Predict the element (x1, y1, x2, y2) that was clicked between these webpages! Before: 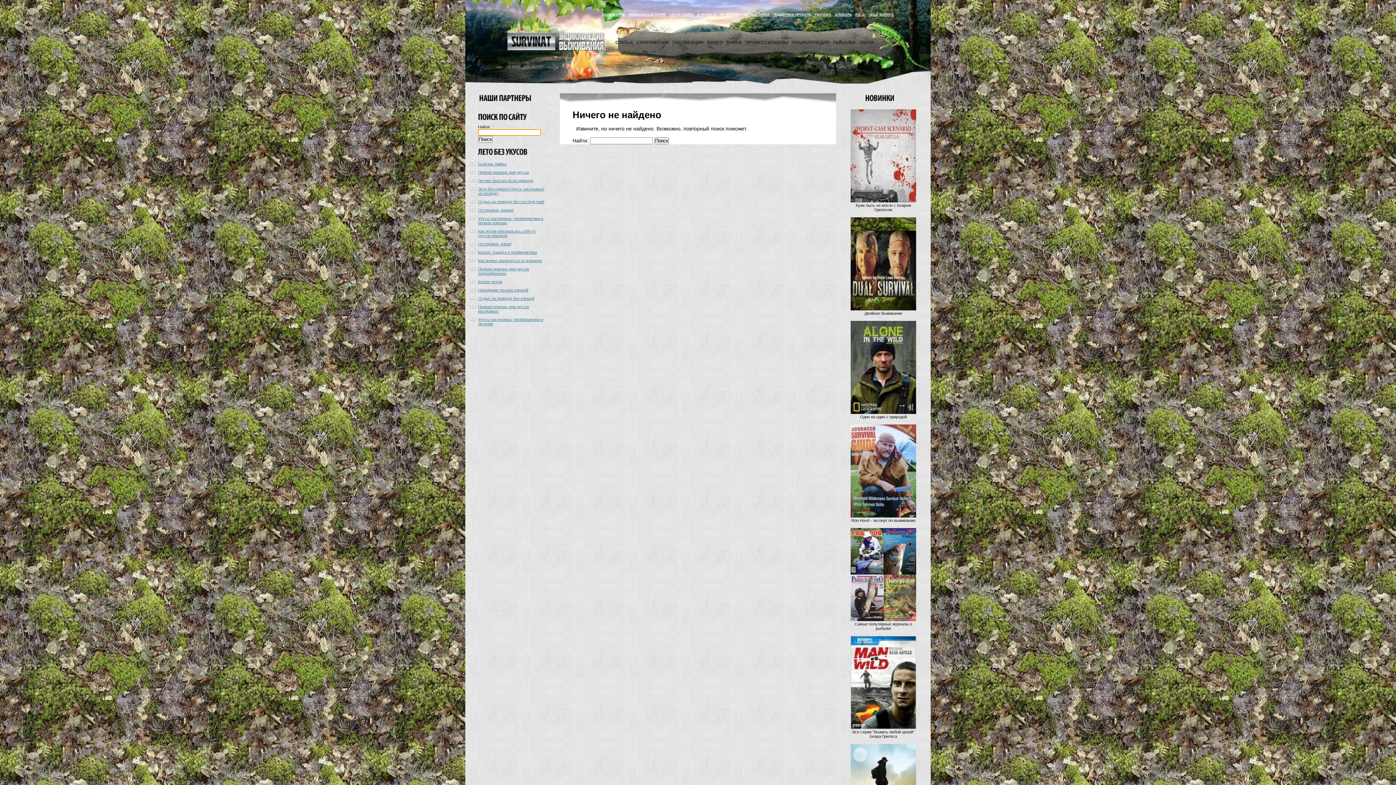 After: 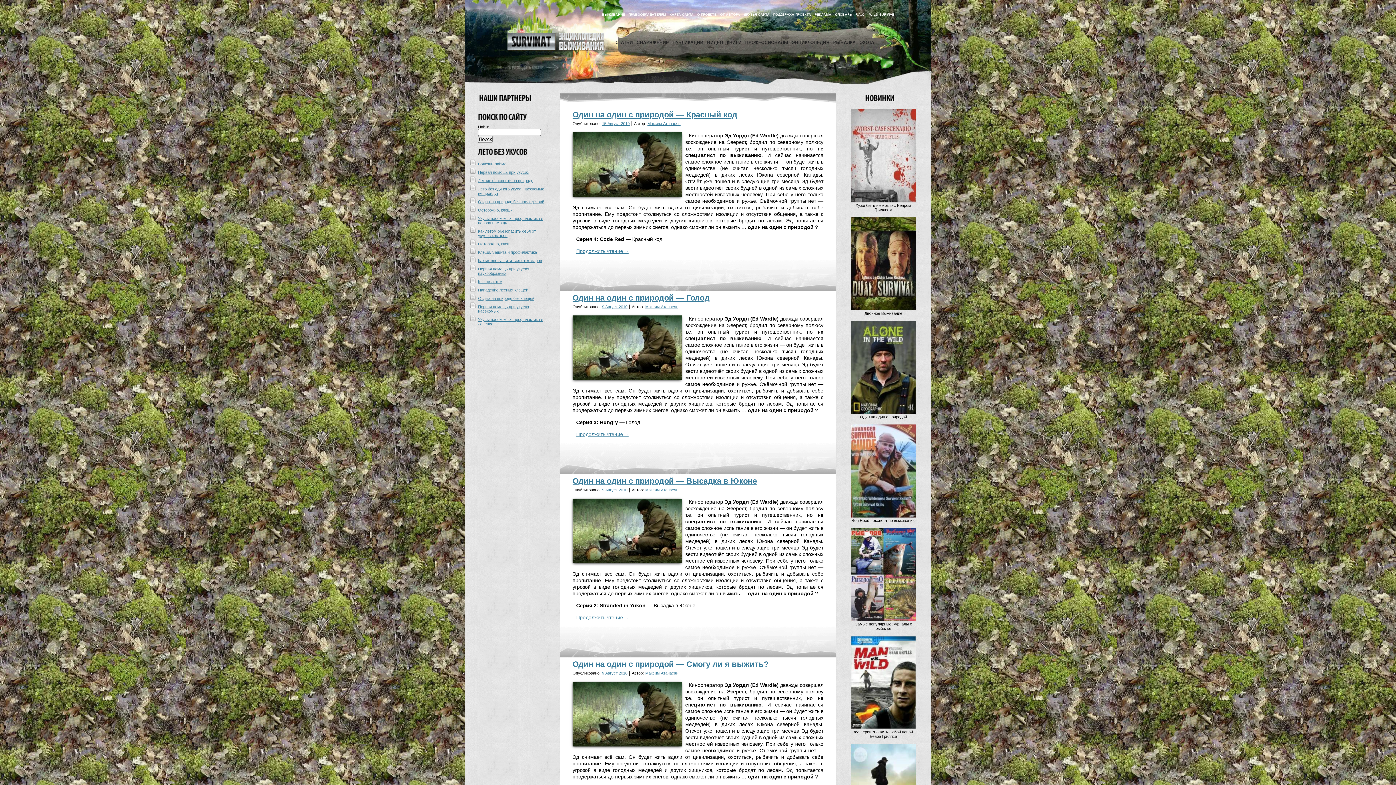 Action: bbox: (850, 410, 916, 414)